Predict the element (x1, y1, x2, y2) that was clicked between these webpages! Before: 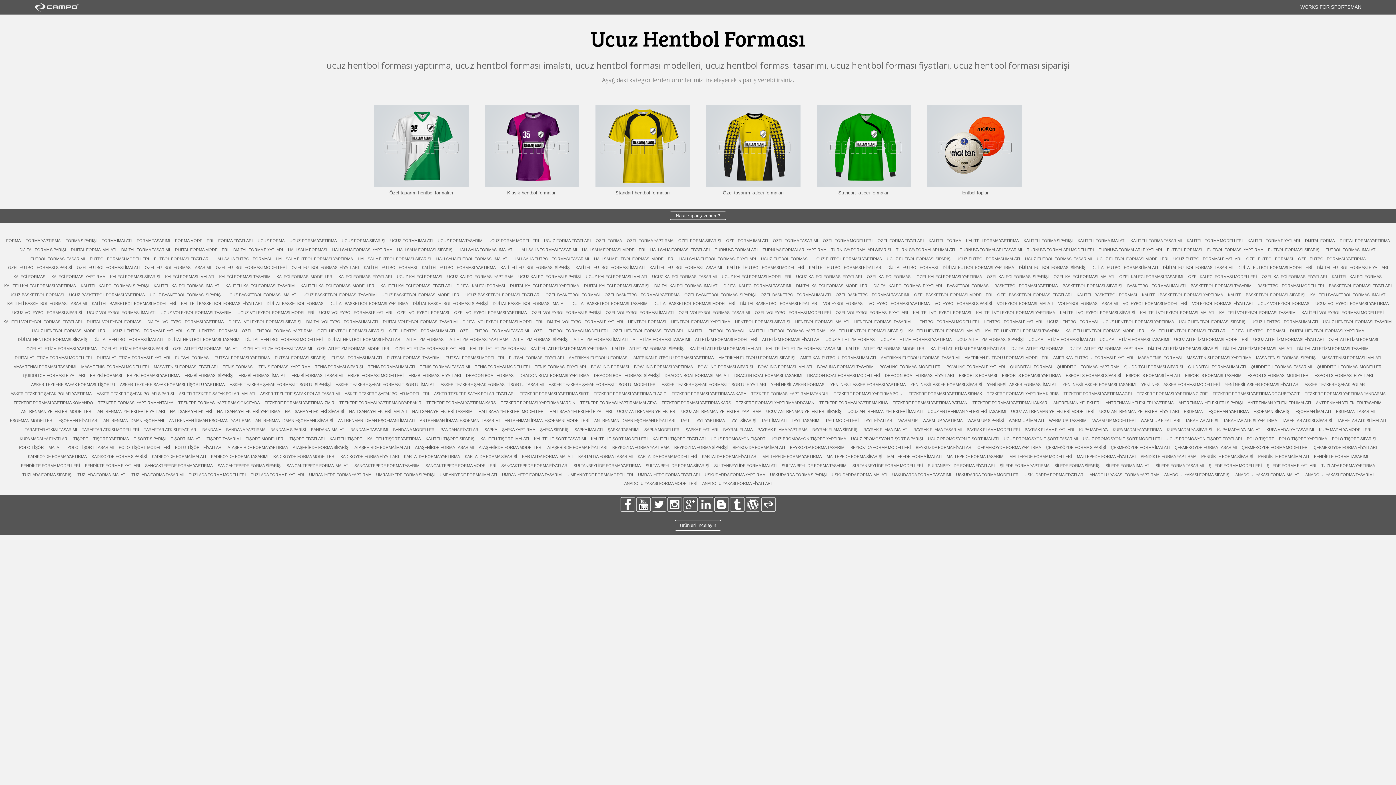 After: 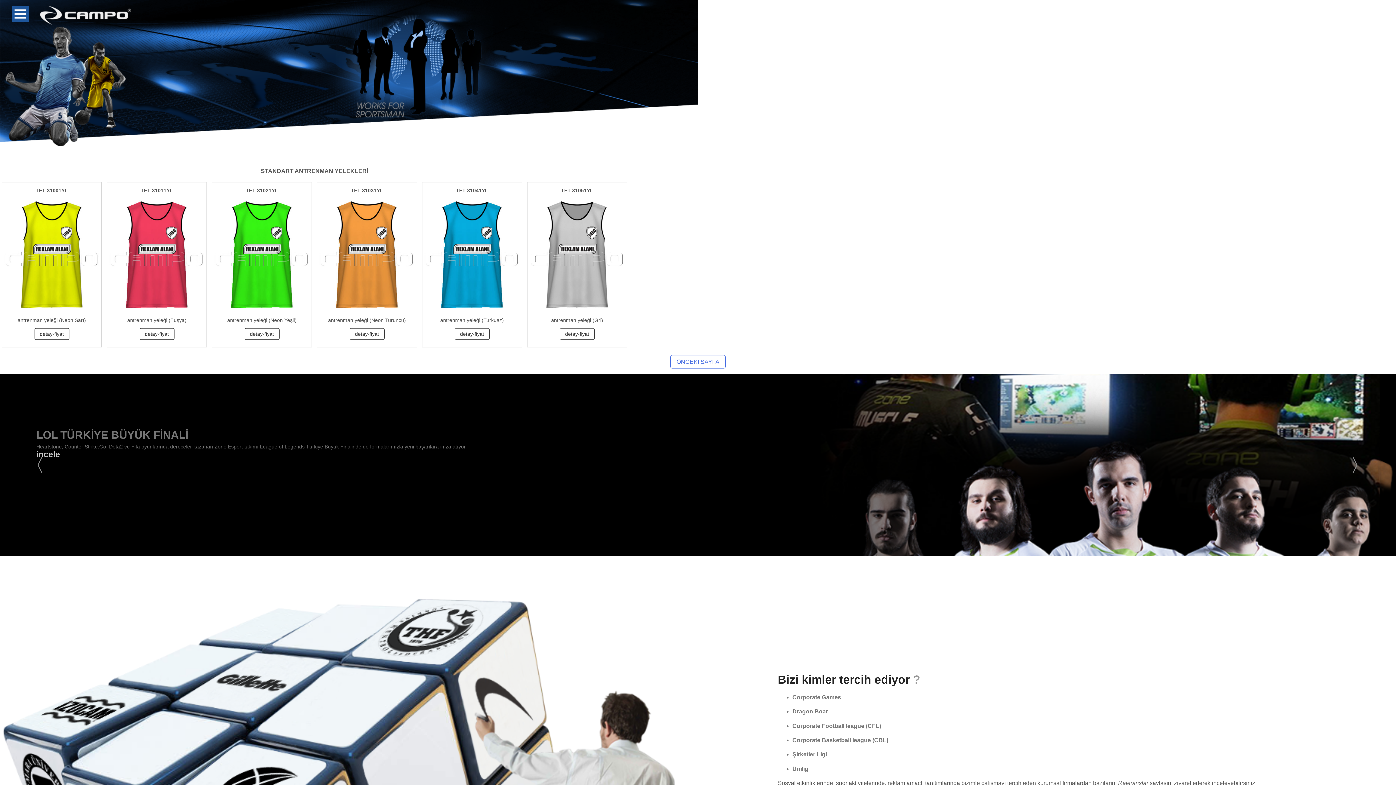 Action: bbox: (284, 408, 344, 415) label: HALI SAHA YELEKLERİ SİPARİŞİ